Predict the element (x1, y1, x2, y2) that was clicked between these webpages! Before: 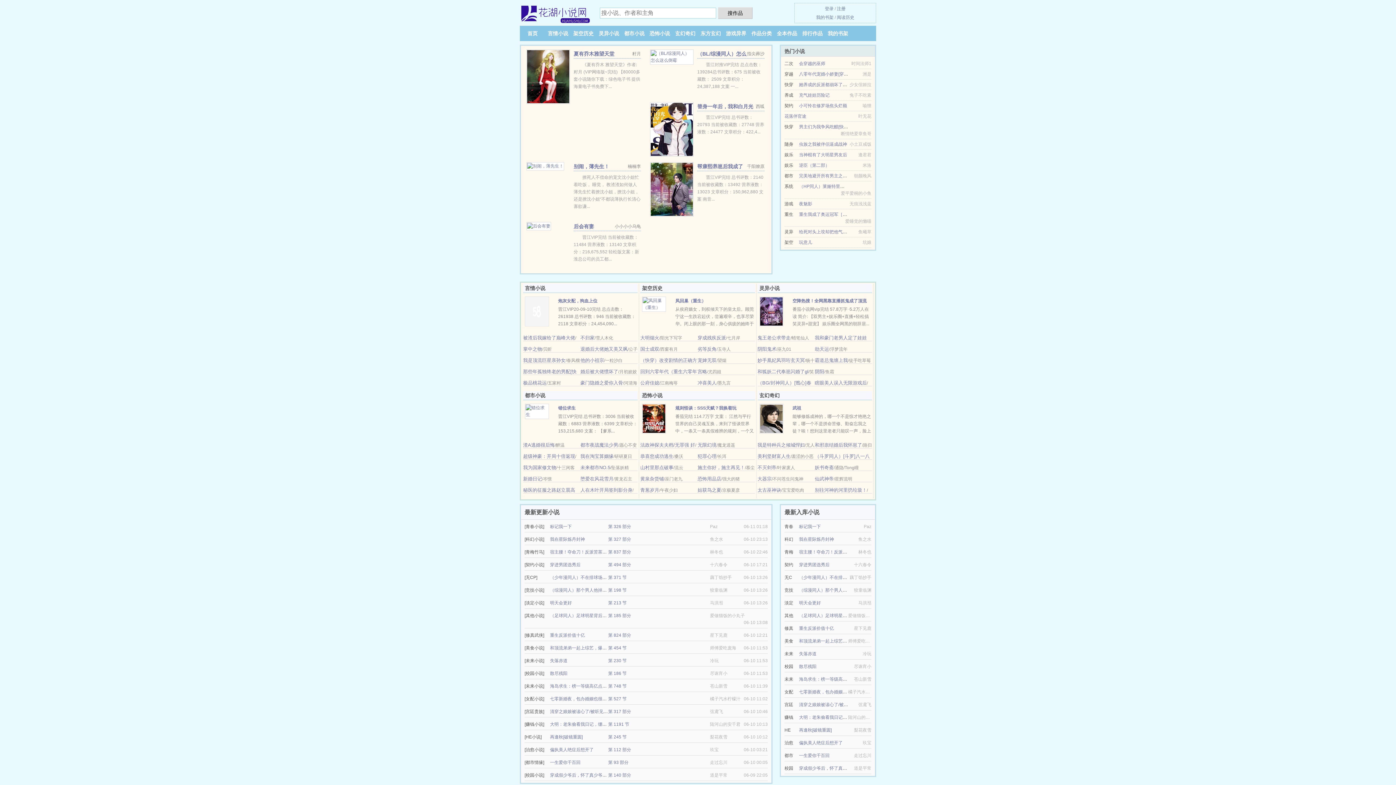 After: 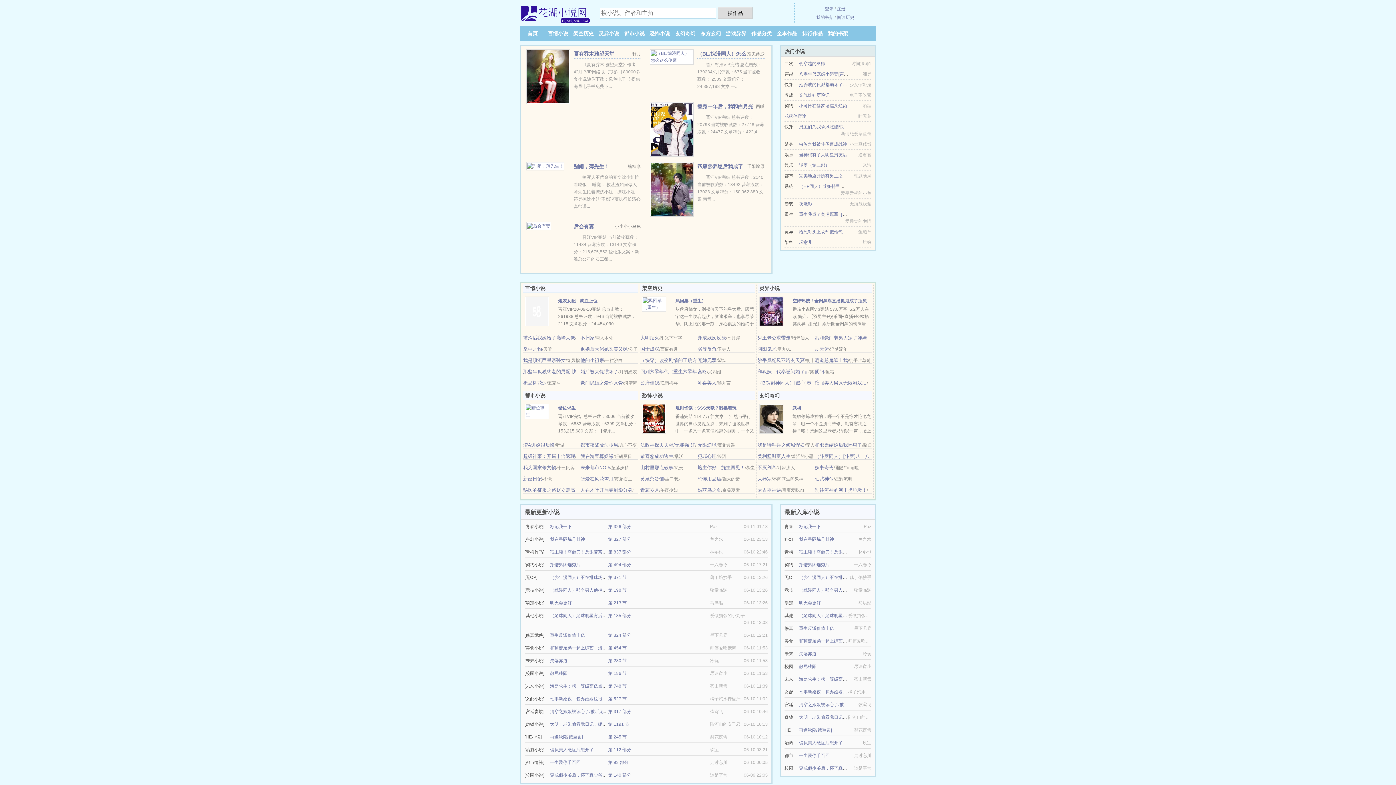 Action: bbox: (802, 30, 822, 36) label: 排行作品